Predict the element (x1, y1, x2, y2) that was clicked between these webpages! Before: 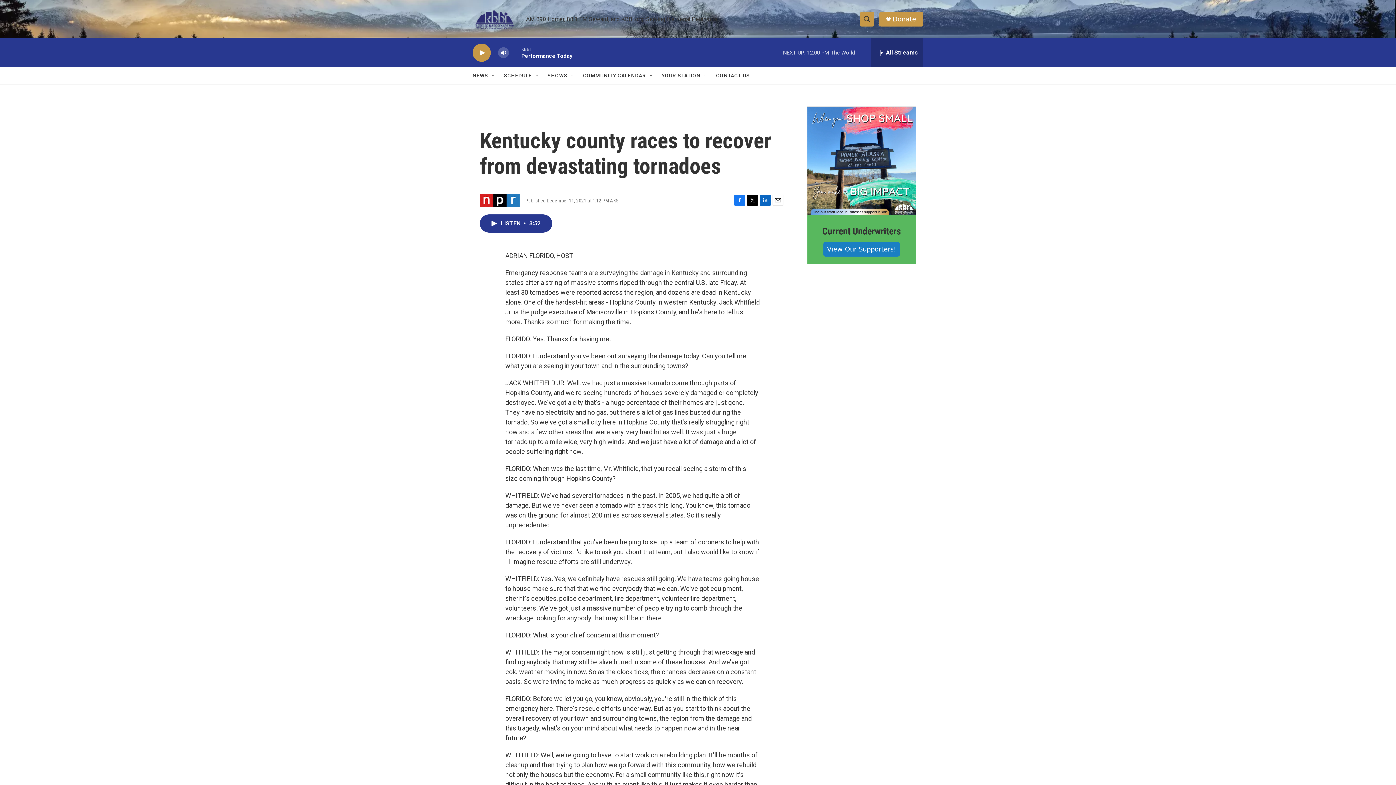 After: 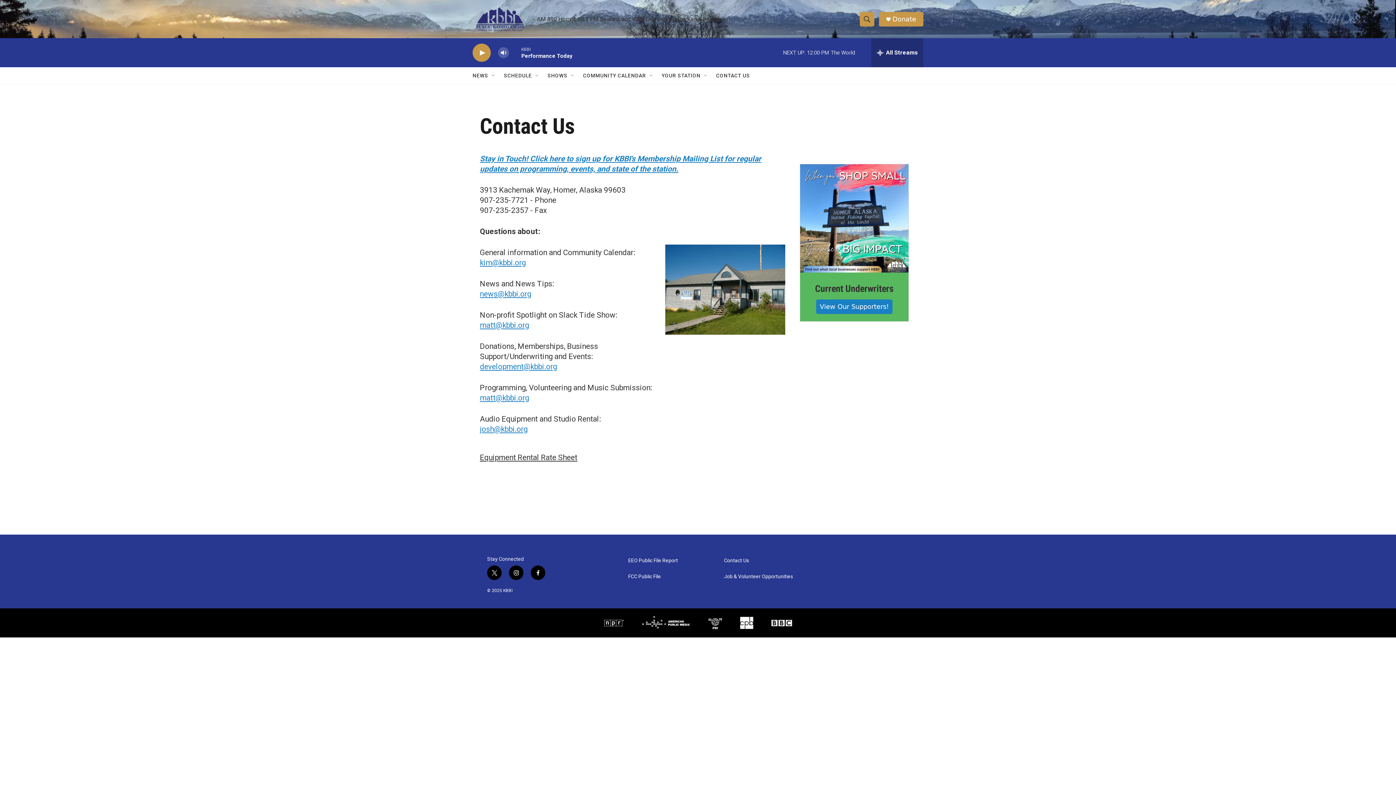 Action: label: CONTACT US bbox: (716, 67, 750, 84)